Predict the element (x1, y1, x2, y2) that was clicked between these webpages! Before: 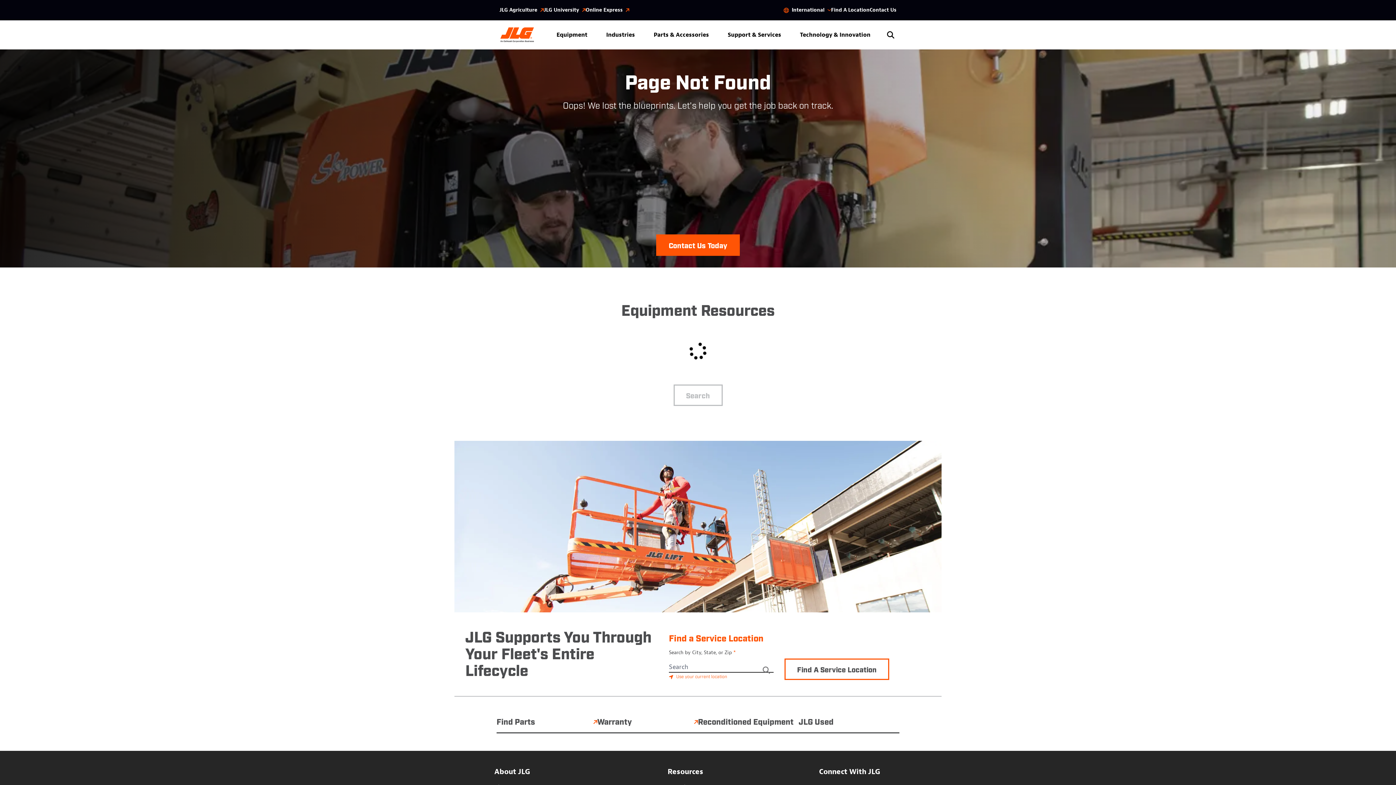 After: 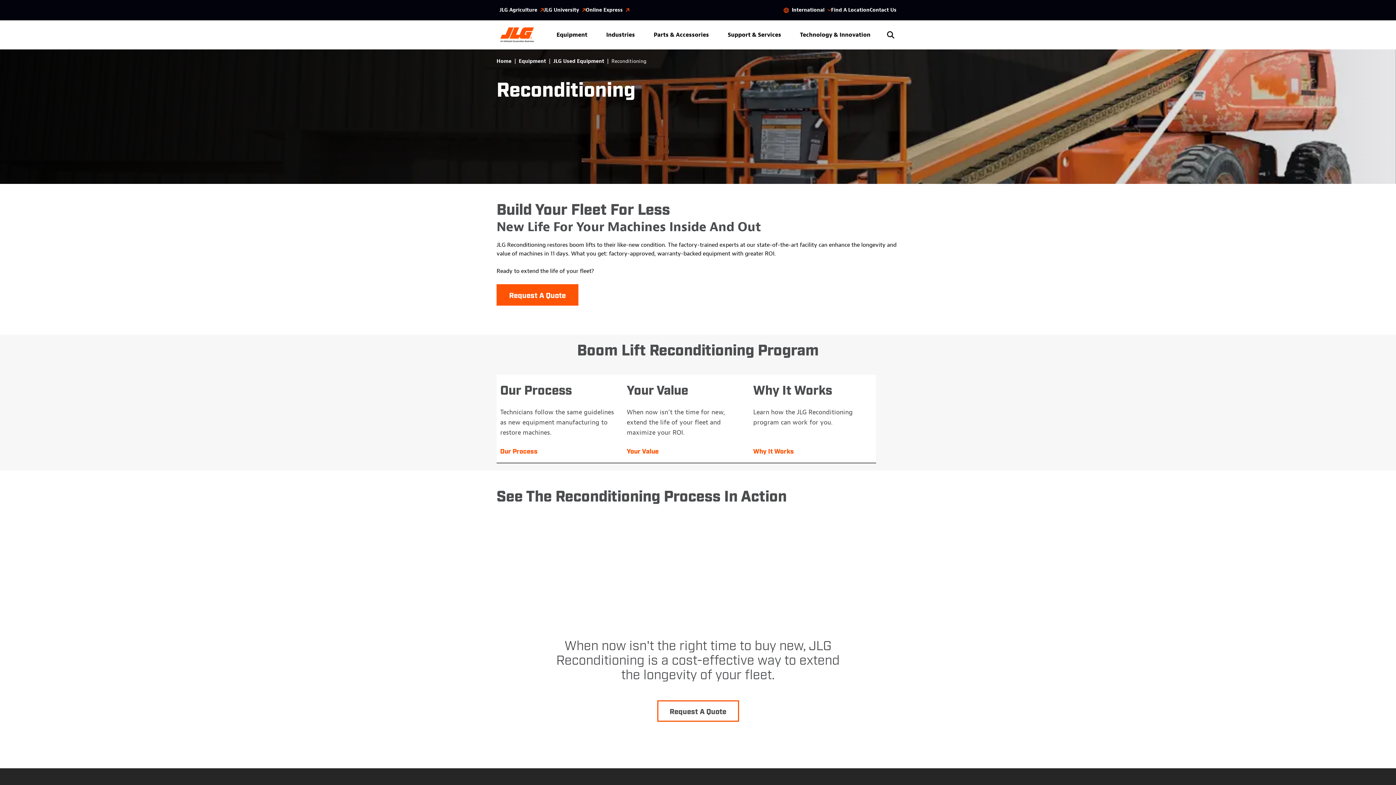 Action: label: Reconditioned Equipment bbox: (698, 711, 798, 733)